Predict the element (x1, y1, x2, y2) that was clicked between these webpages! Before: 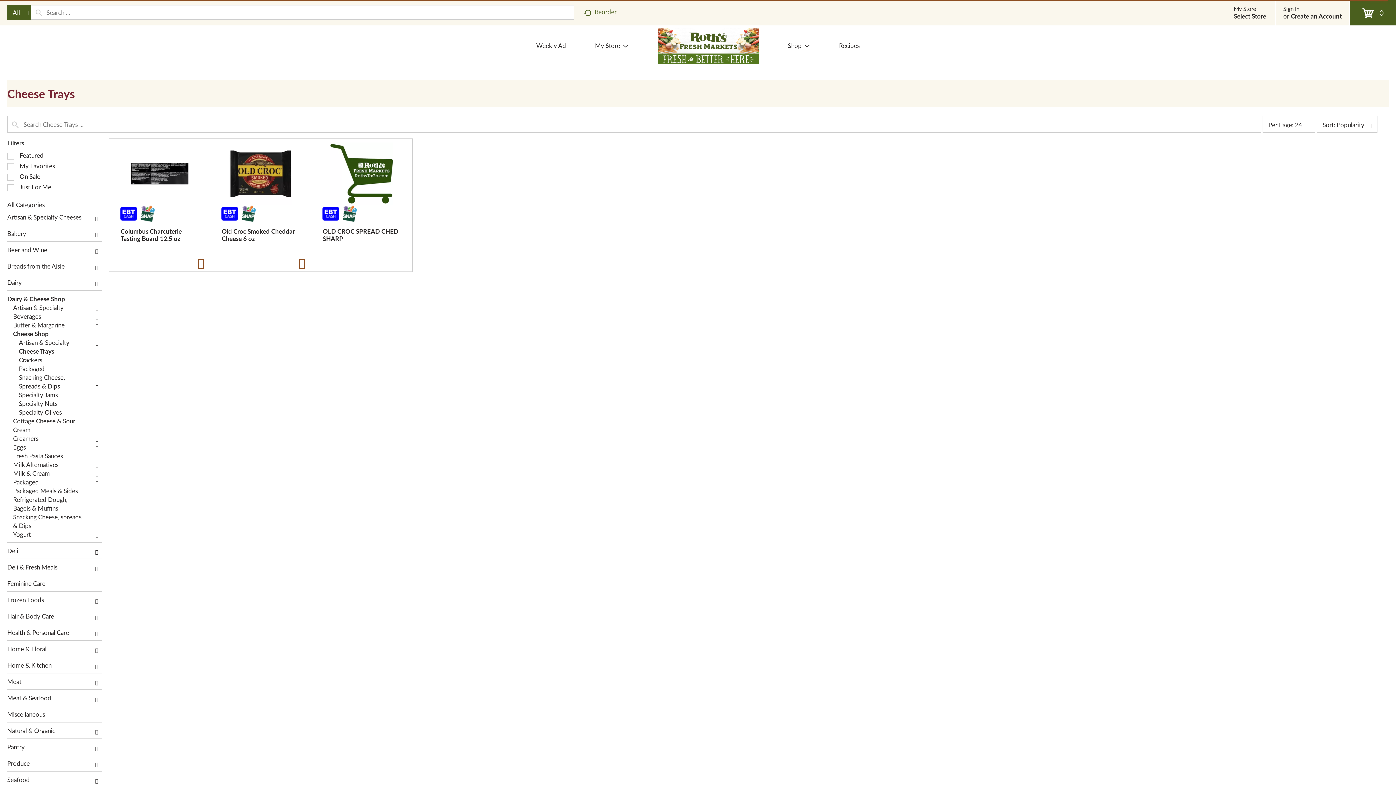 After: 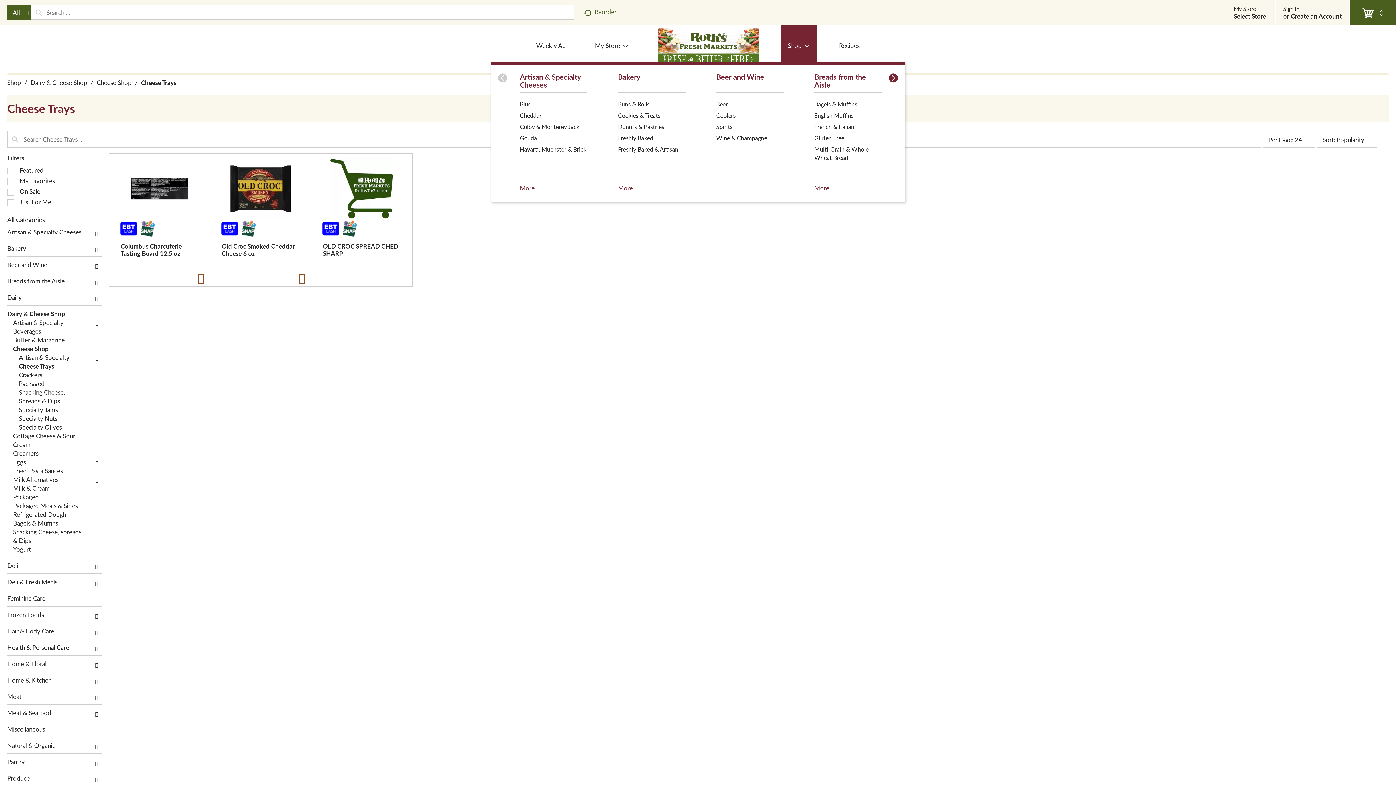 Action: label: Shop bbox: (780, 25, 817, 65)